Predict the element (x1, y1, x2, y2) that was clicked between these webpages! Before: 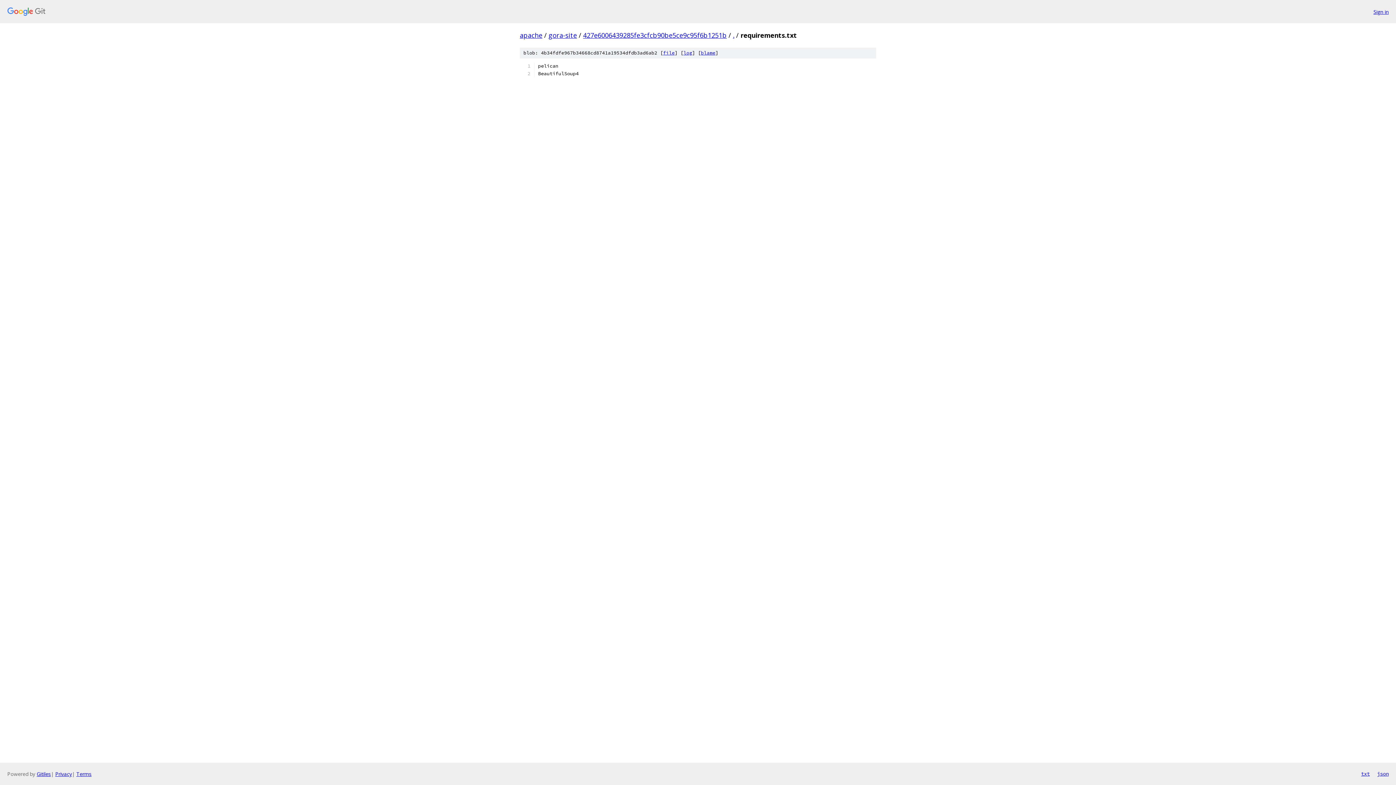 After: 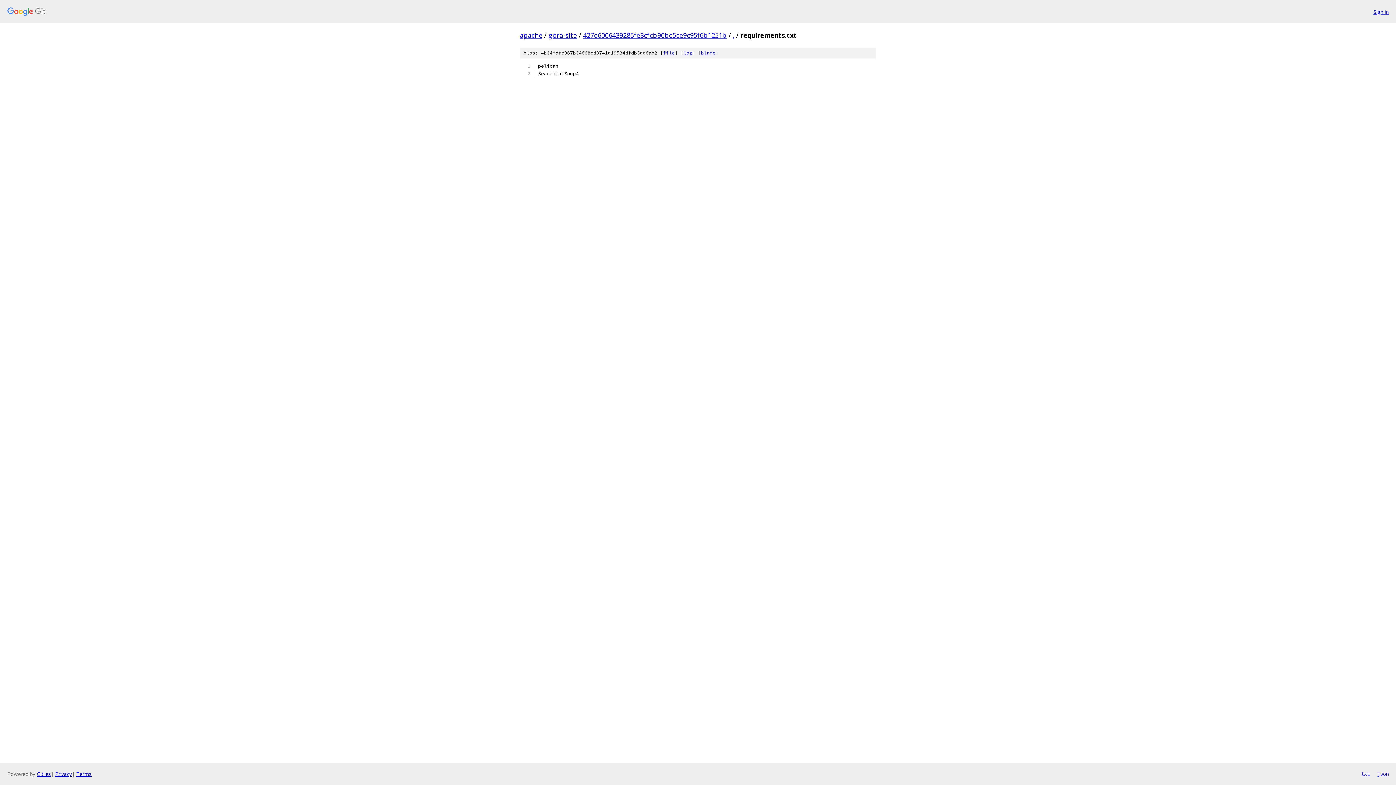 Action: label: json bbox: (1377, 770, 1389, 778)